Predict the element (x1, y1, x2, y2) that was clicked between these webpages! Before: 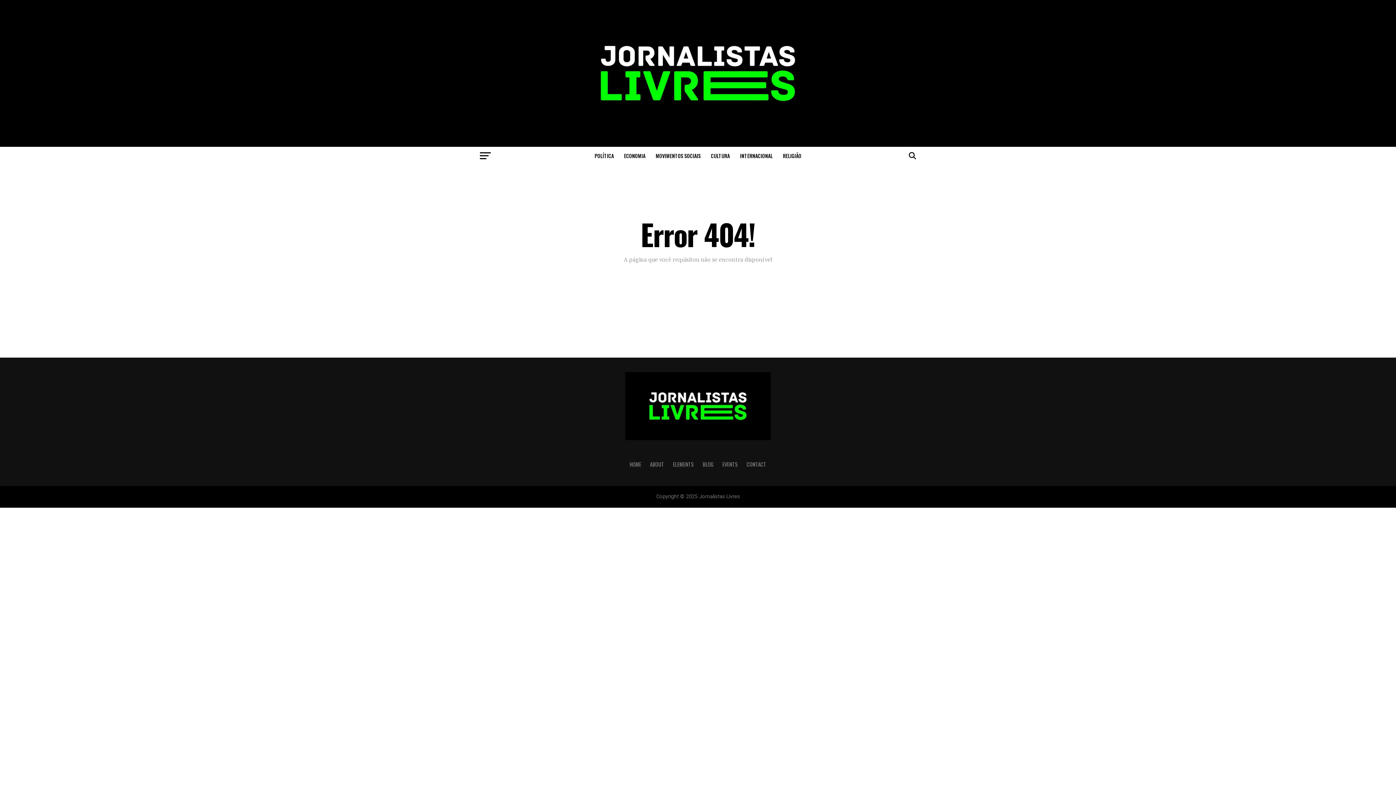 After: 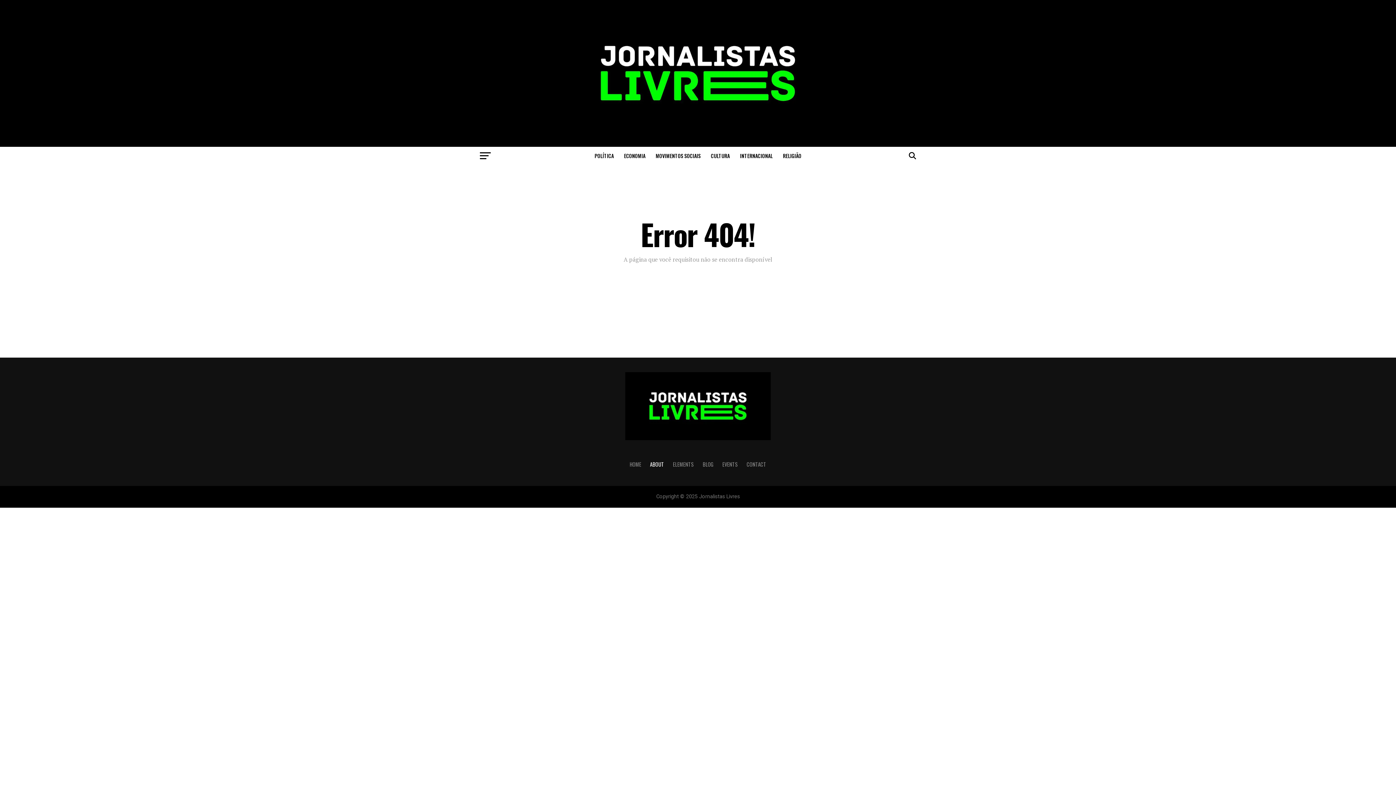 Action: label: ABOUT bbox: (650, 460, 664, 468)